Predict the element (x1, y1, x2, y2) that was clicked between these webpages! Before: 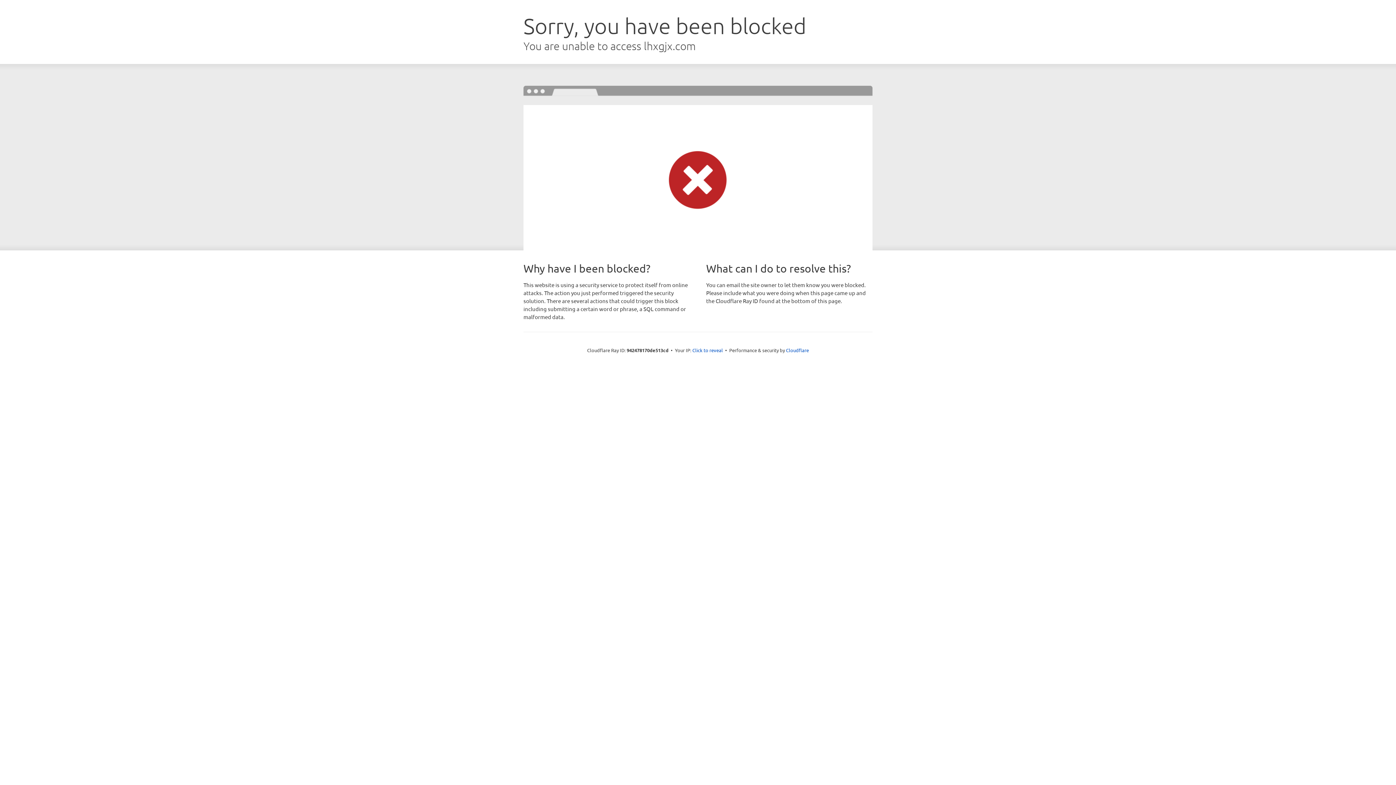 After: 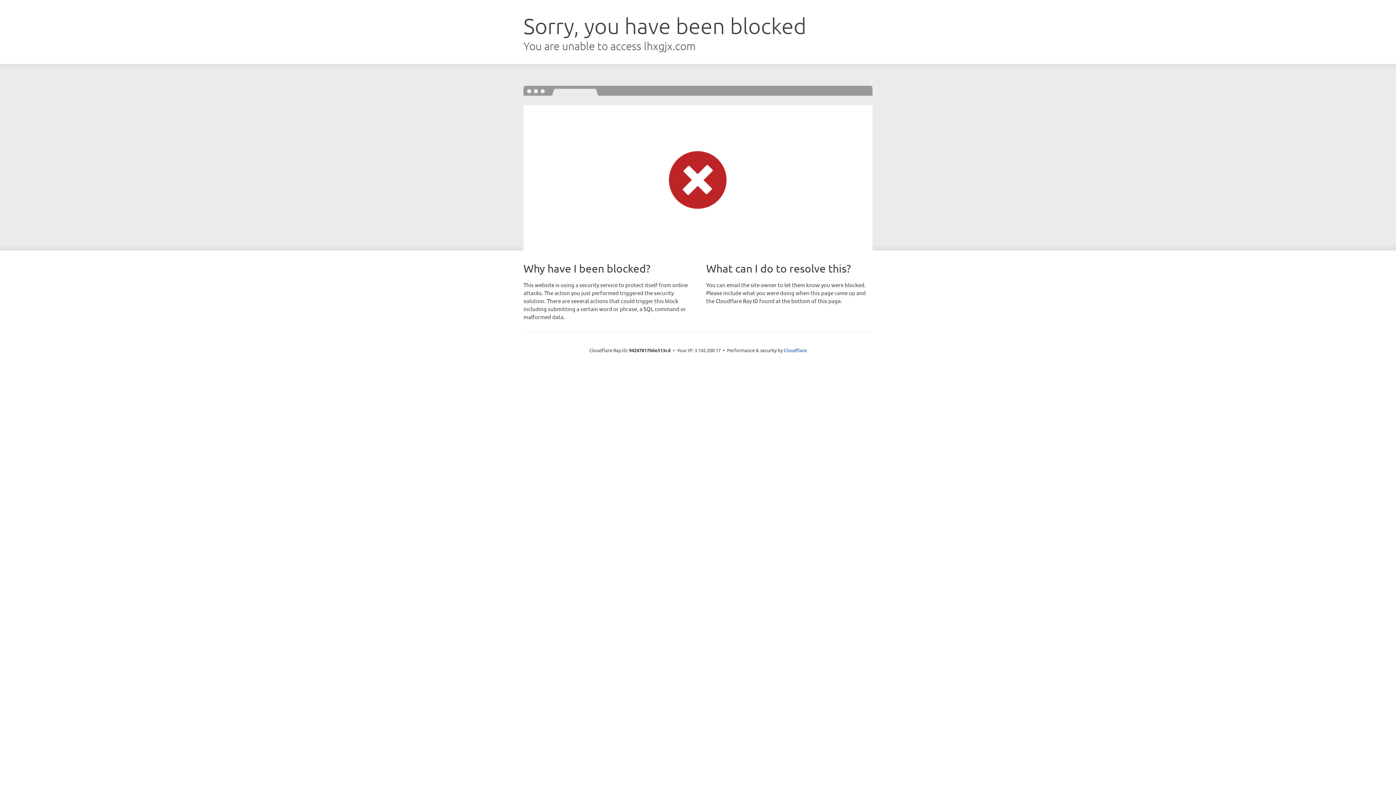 Action: label: Click to reveal bbox: (692, 346, 723, 353)